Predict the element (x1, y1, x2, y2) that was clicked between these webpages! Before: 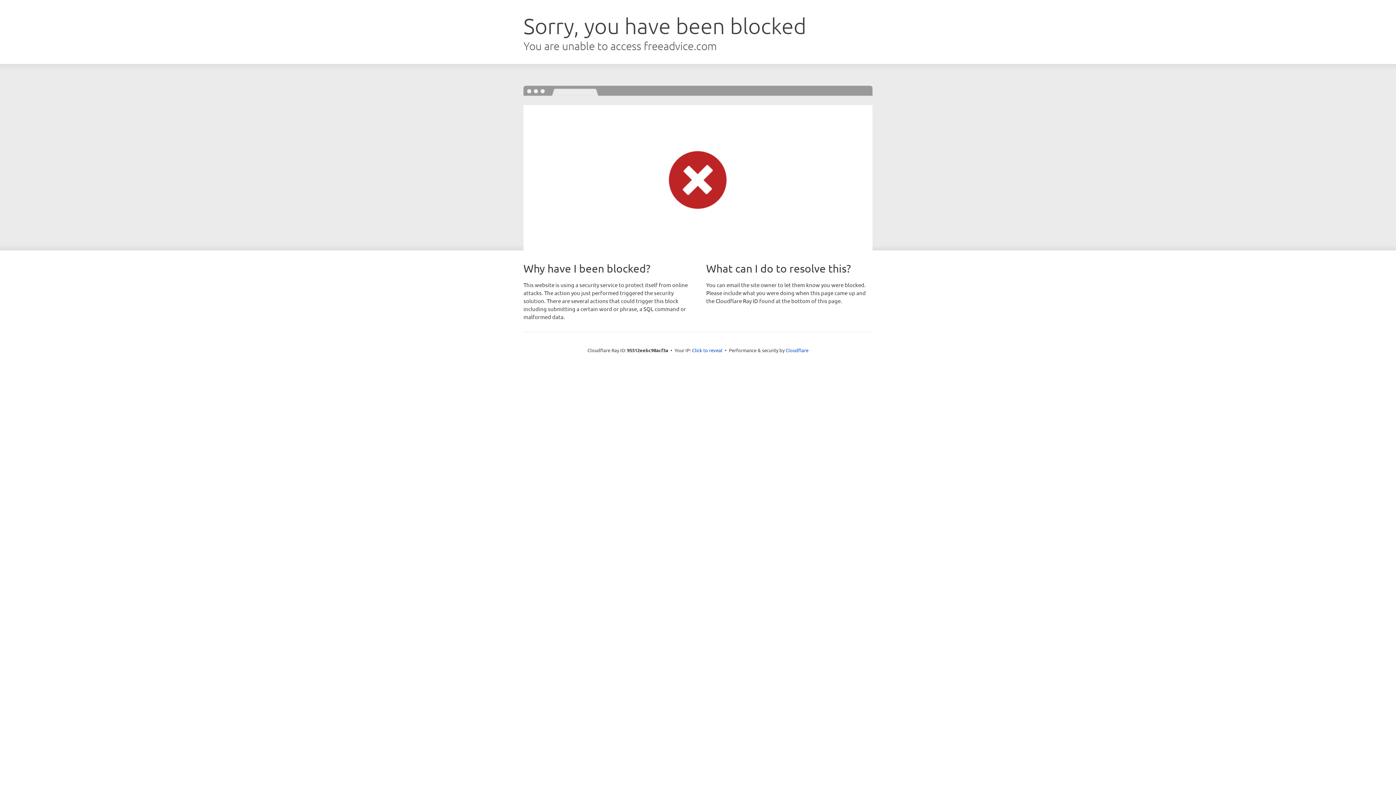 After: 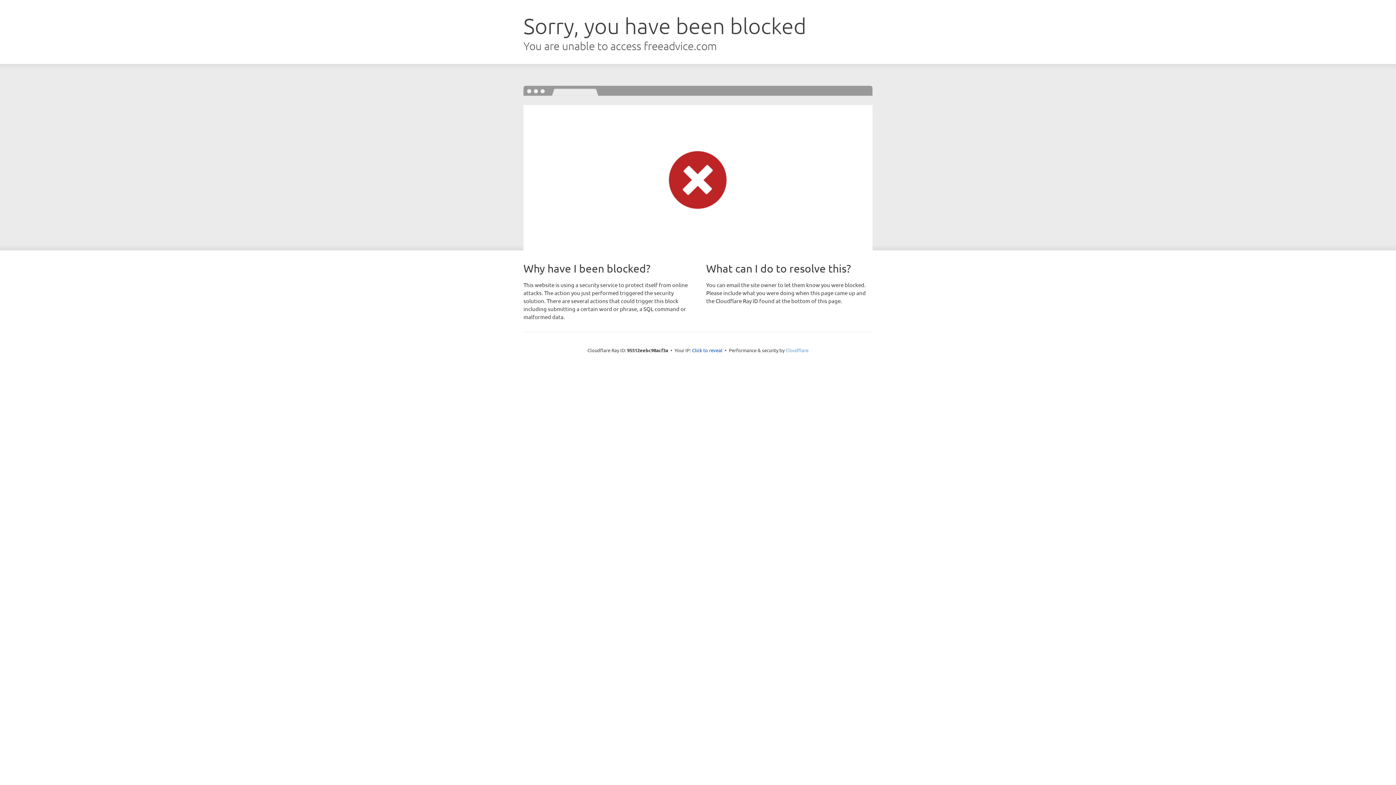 Action: label: Cloudflare bbox: (785, 347, 808, 353)